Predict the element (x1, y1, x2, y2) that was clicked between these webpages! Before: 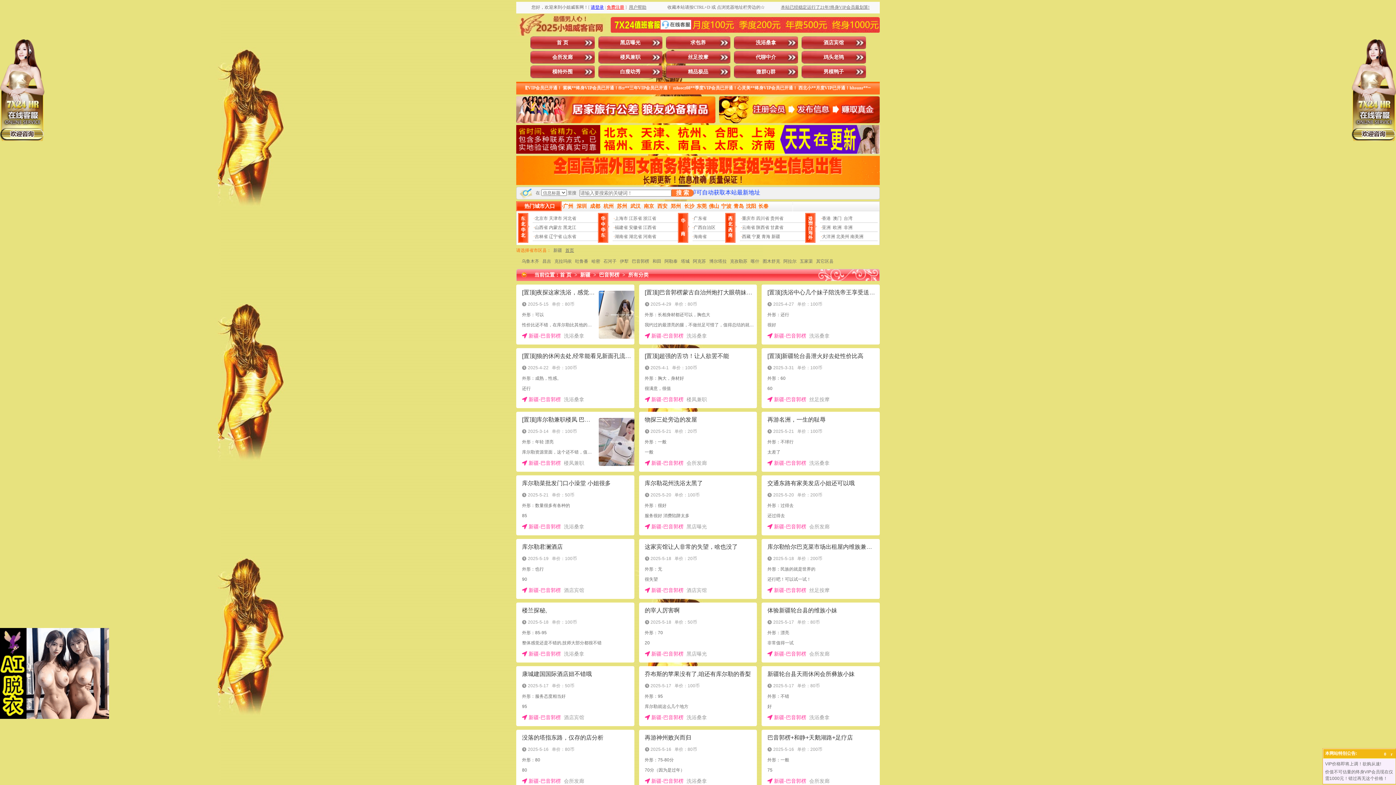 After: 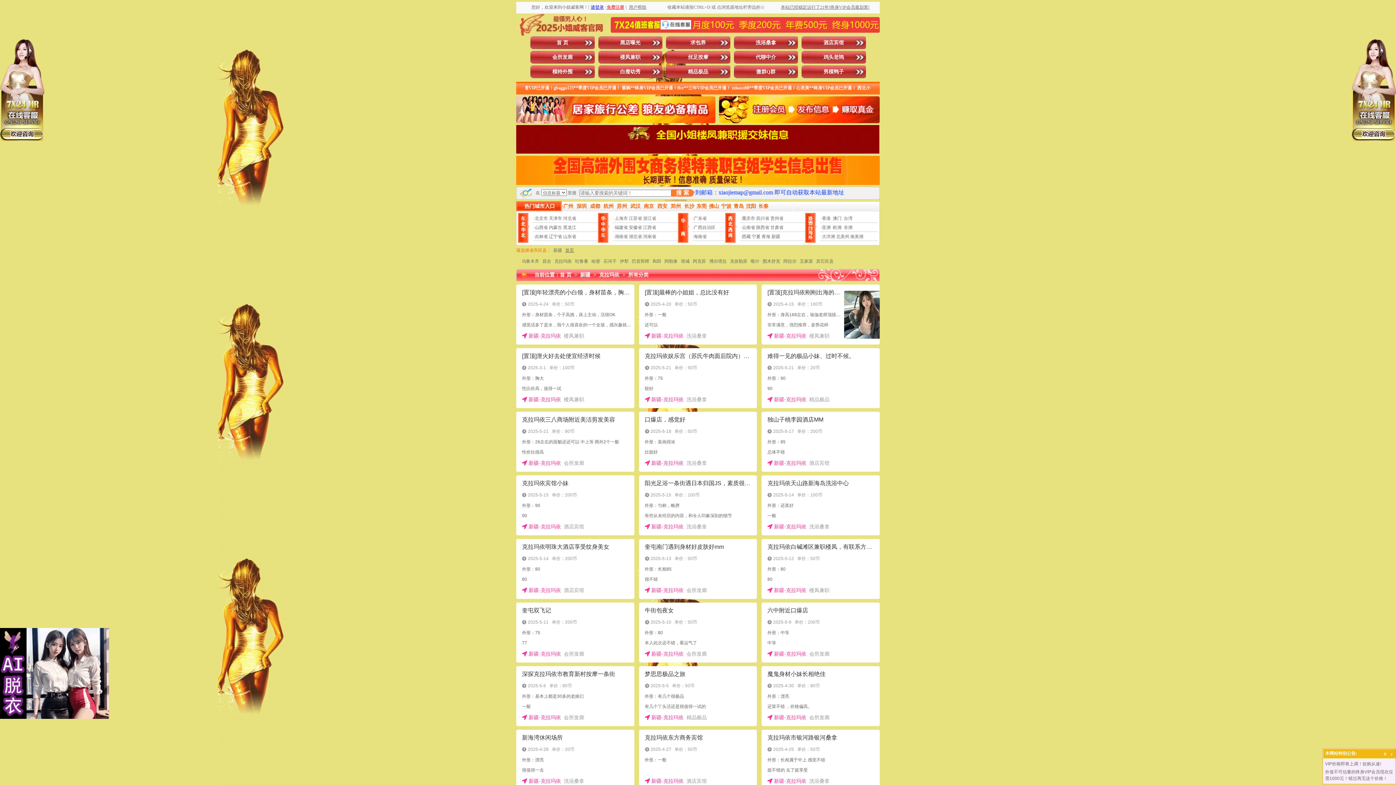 Action: bbox: (554, 258, 572, 264) label: 克拉玛依